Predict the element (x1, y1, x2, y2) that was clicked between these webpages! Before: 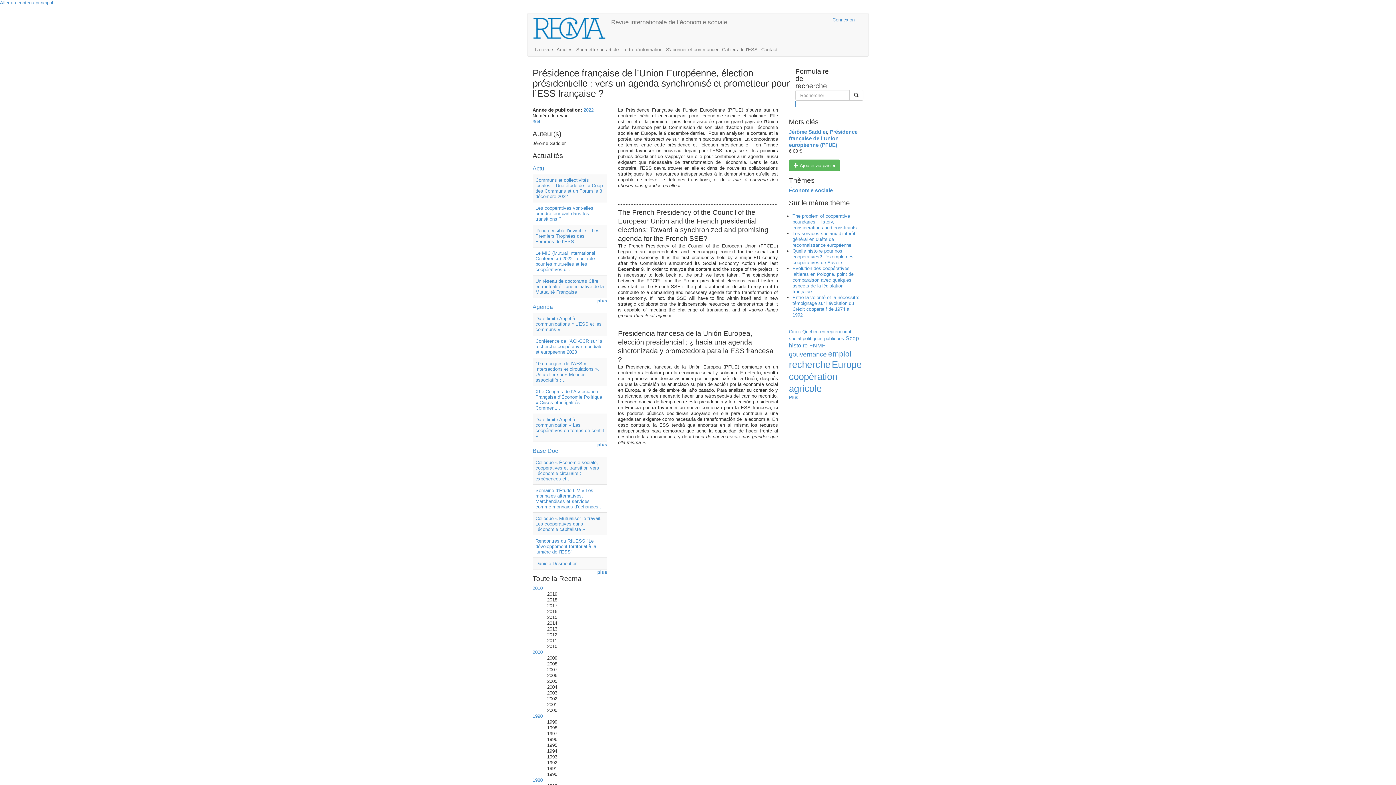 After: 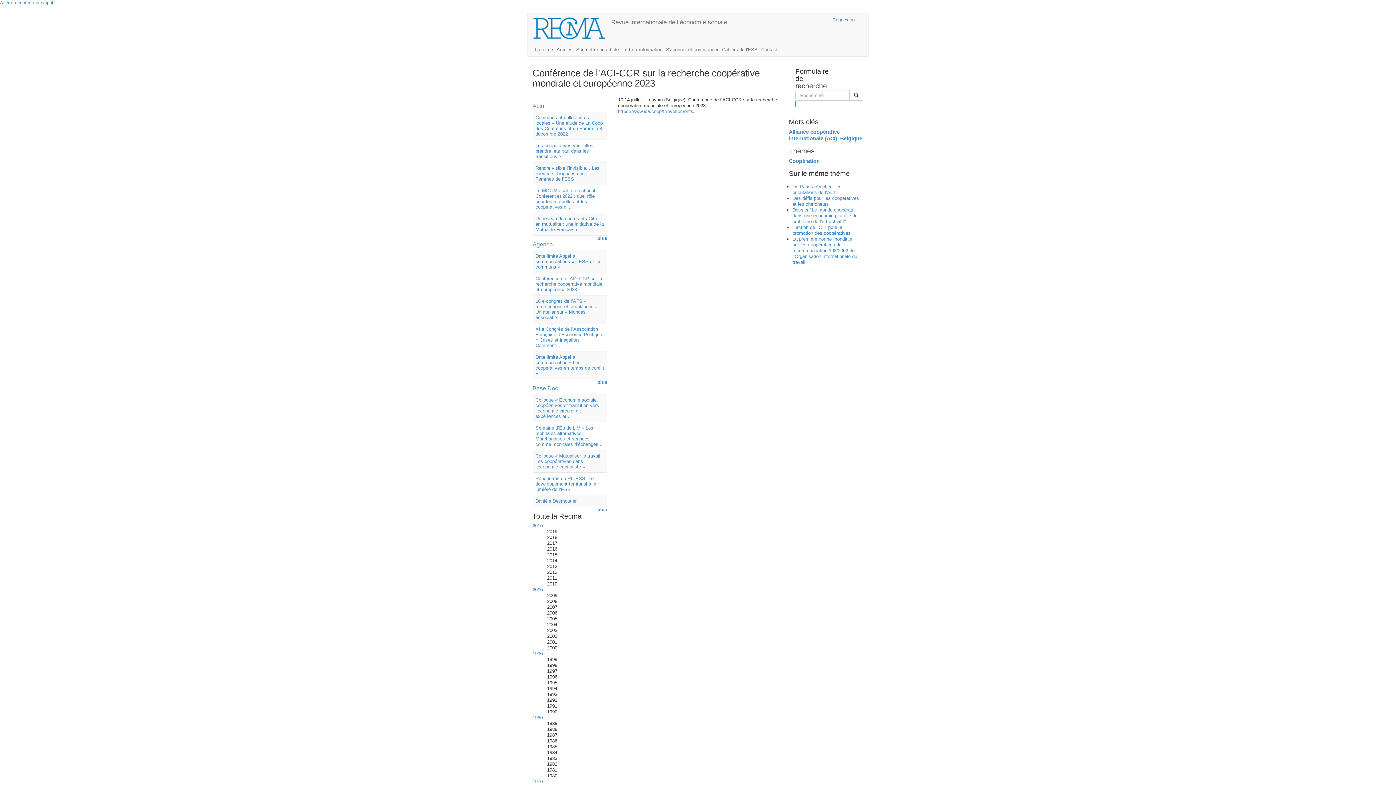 Action: bbox: (535, 338, 602, 354) label: Conférence de l’ACI-CCR sur la recherche coopérative mondiale et européenne 2023